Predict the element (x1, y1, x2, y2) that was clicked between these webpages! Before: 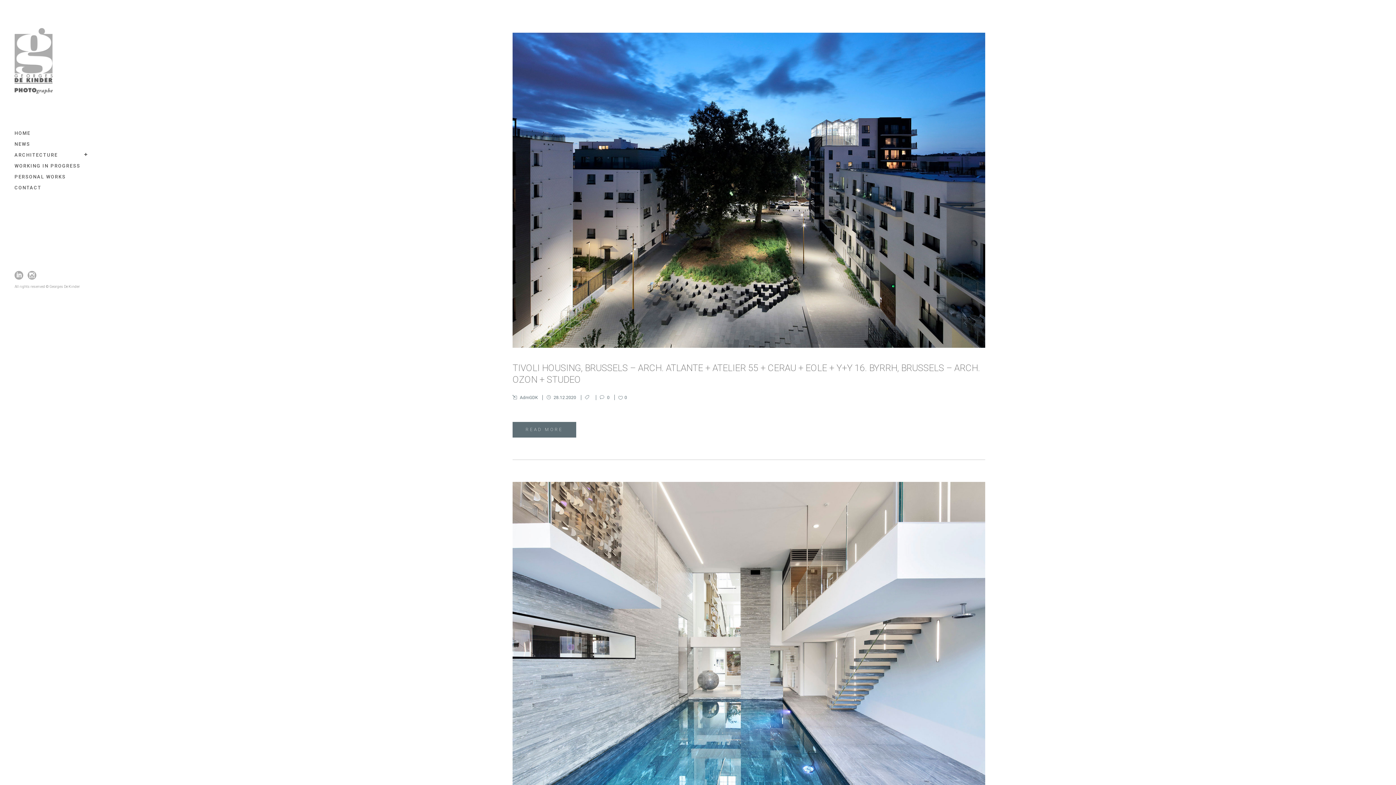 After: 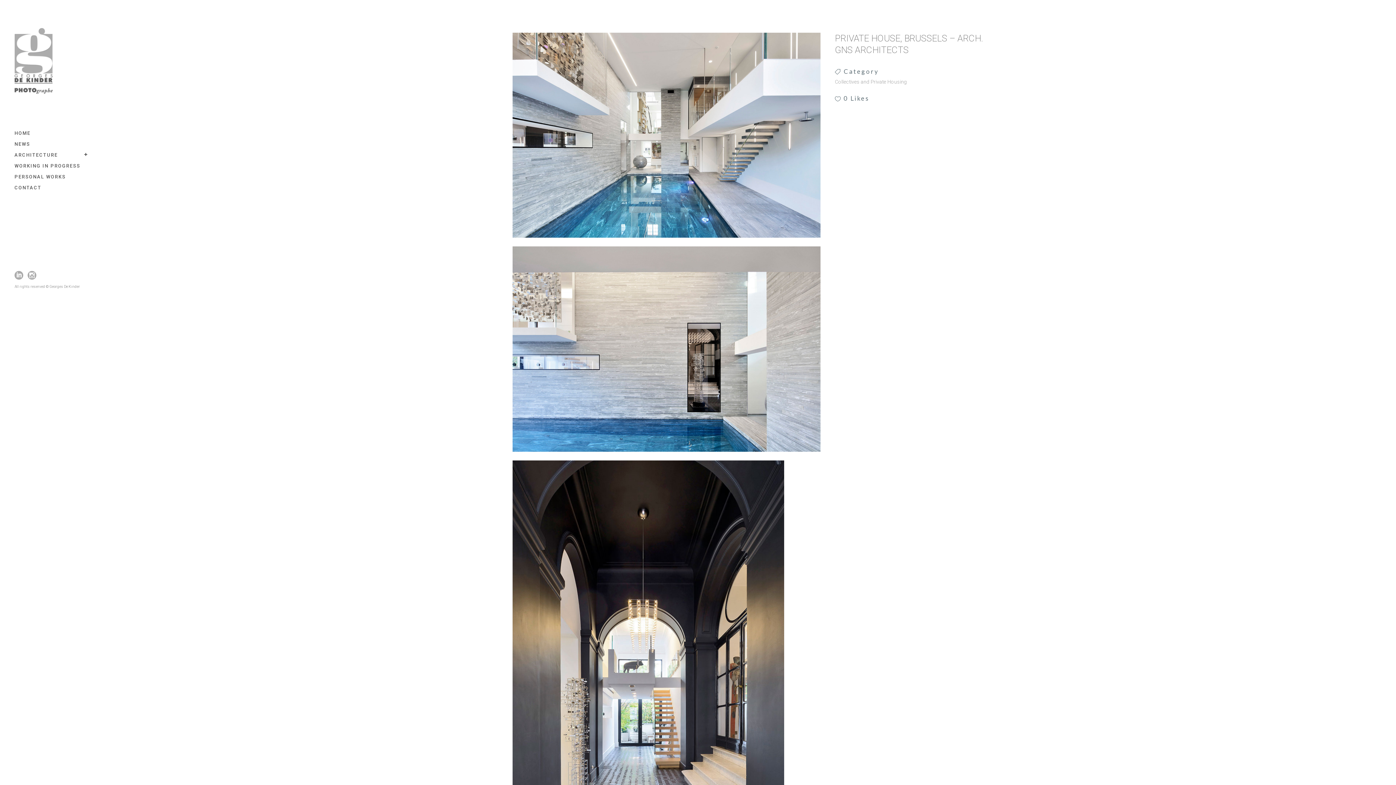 Action: bbox: (512, 482, 985, 797)